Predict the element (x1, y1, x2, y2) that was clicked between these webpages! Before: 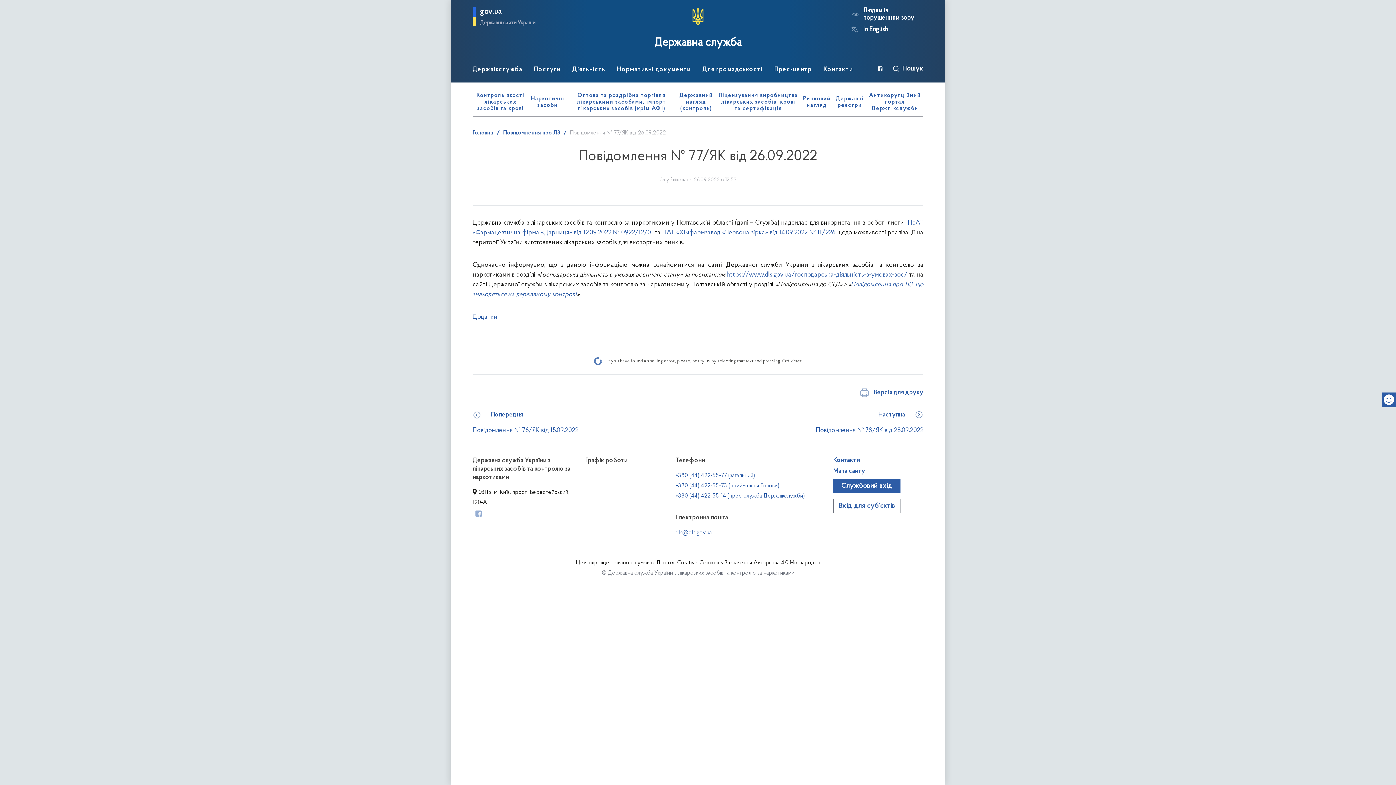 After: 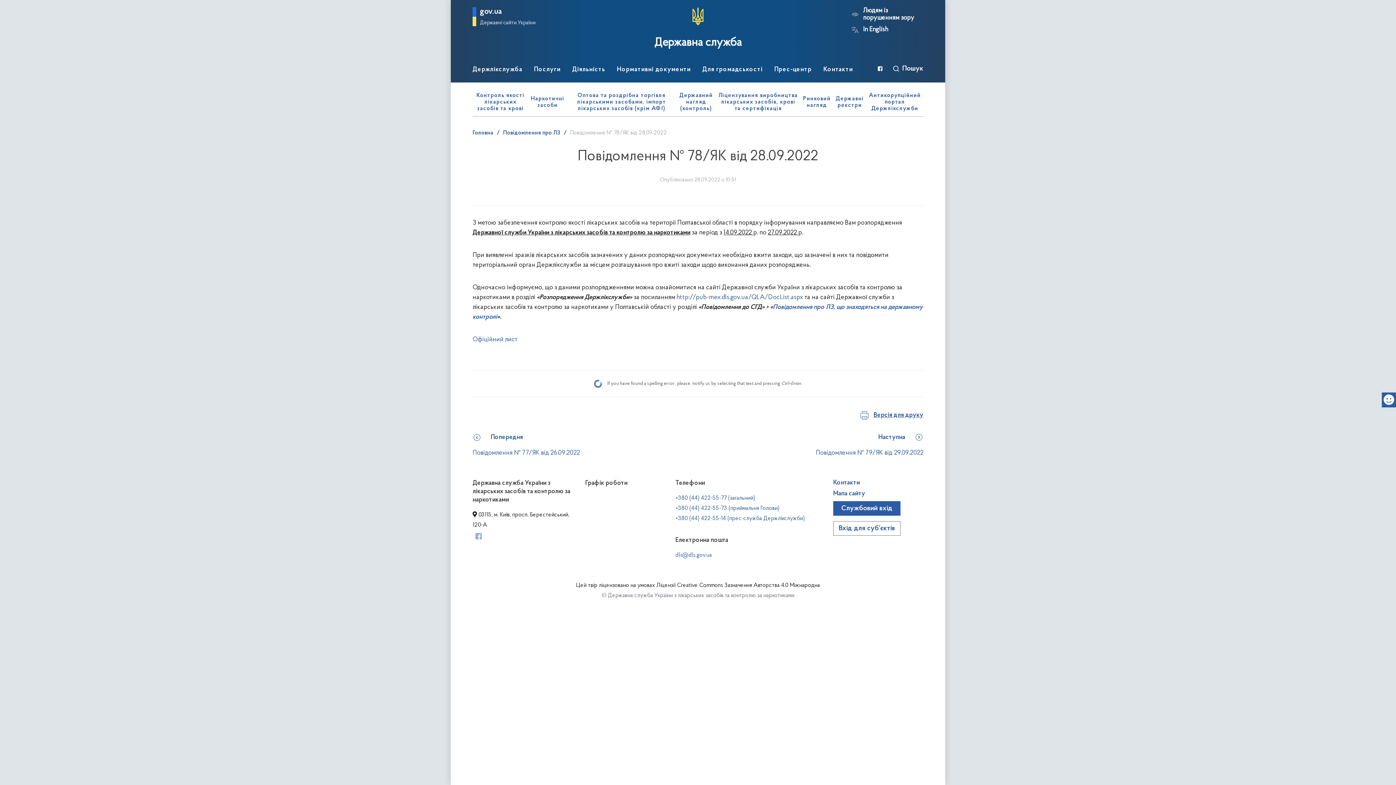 Action: bbox: (816, 411, 923, 435) label: Наступна

Повідомлення № 78/ЯК від 28.09.2022